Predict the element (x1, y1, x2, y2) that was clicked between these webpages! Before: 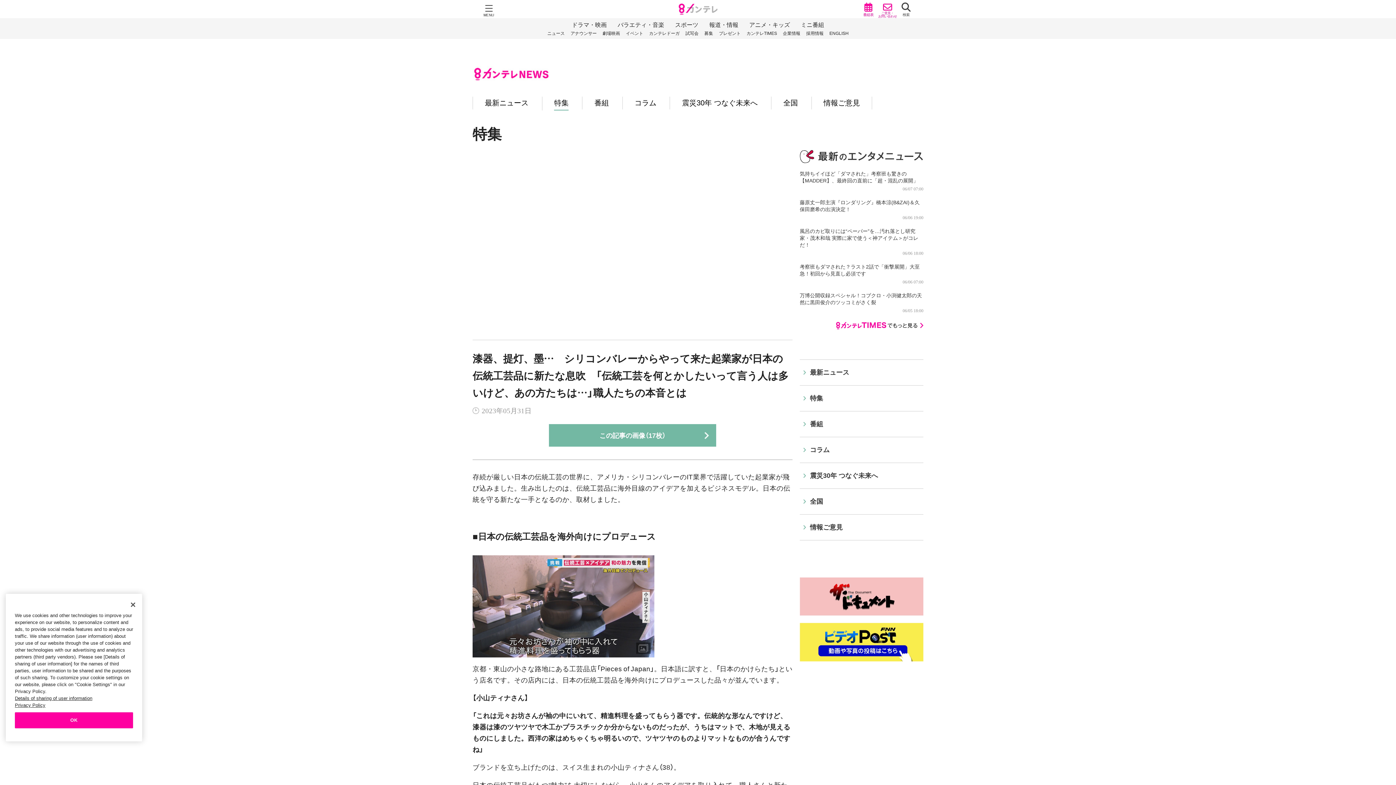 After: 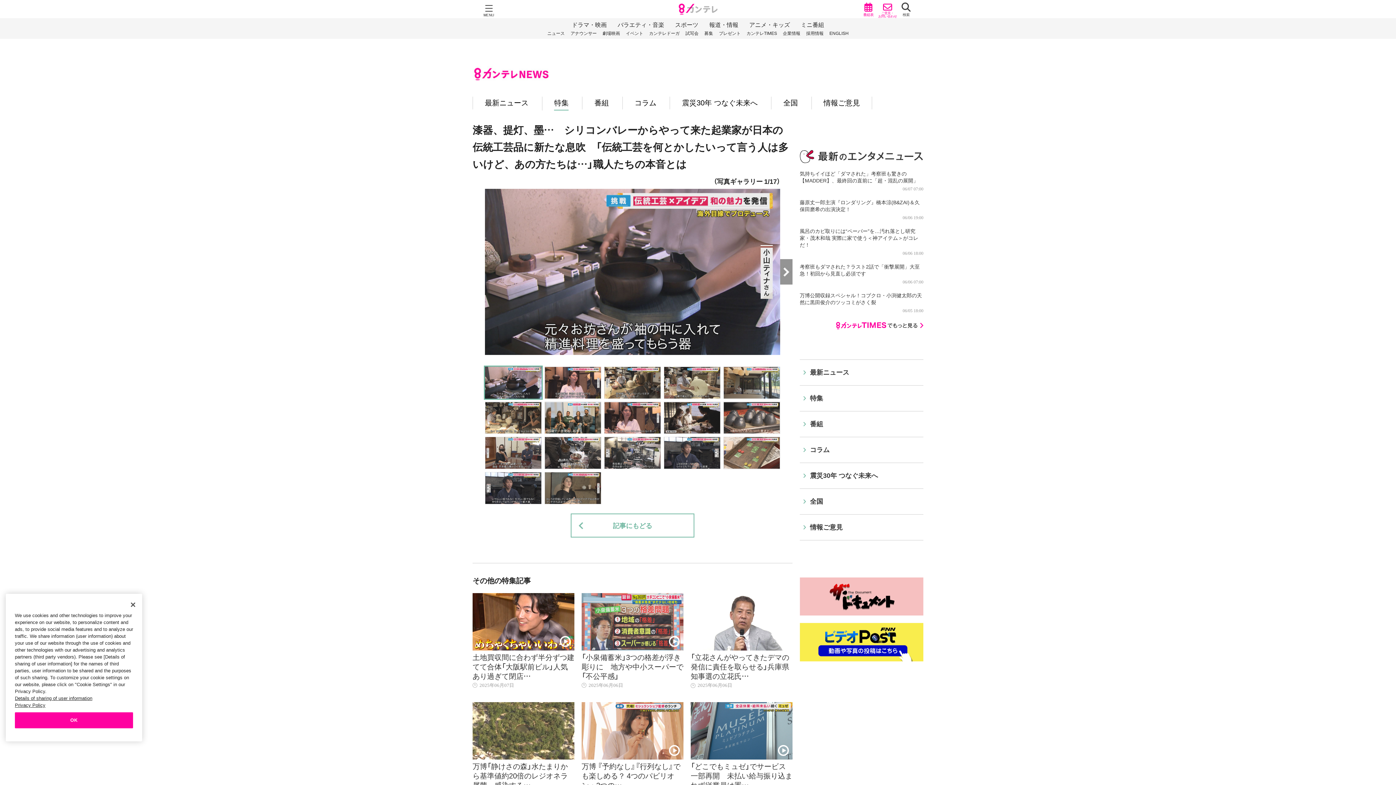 Action: bbox: (549, 424, 716, 446) label: この記事の画像（17枚）